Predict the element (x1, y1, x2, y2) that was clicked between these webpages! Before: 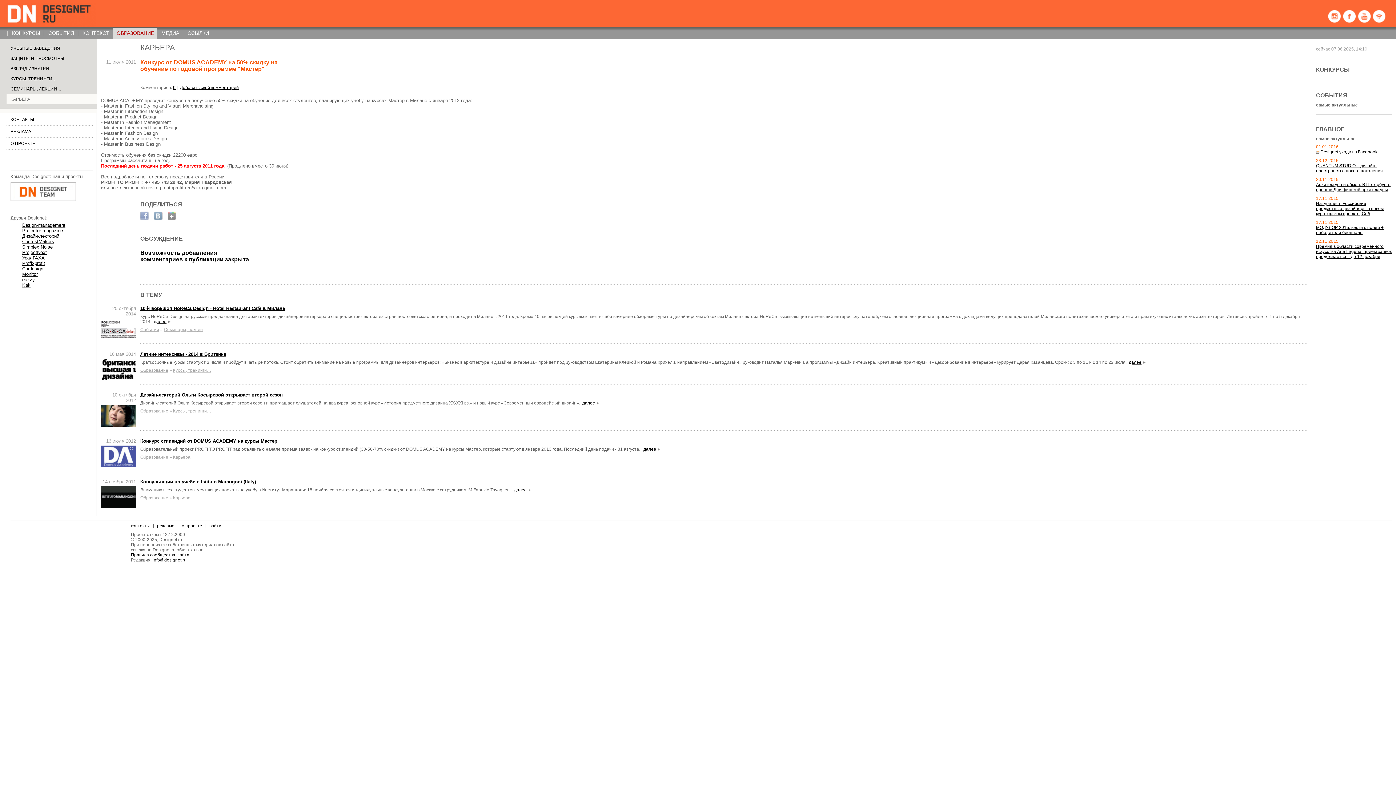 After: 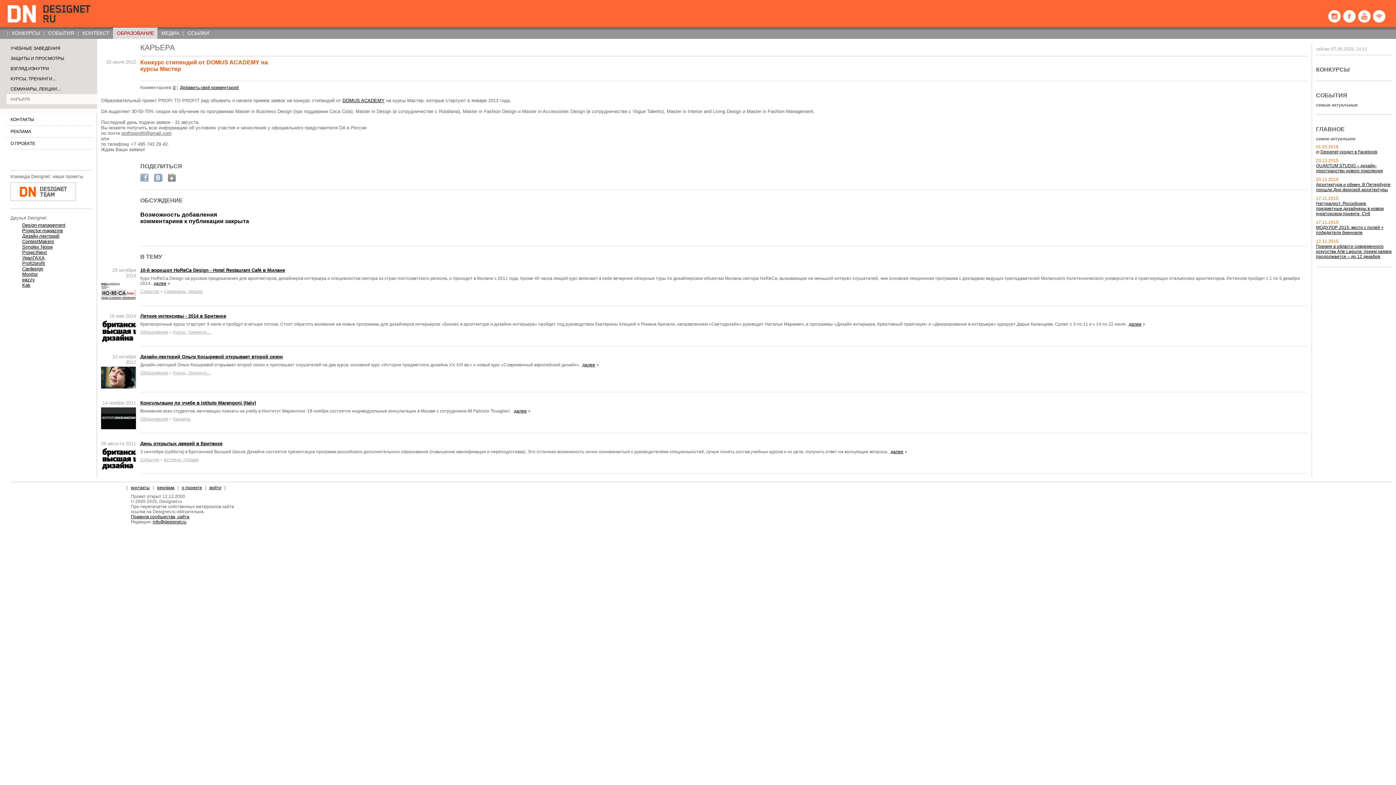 Action: bbox: (101, 462, 136, 468)